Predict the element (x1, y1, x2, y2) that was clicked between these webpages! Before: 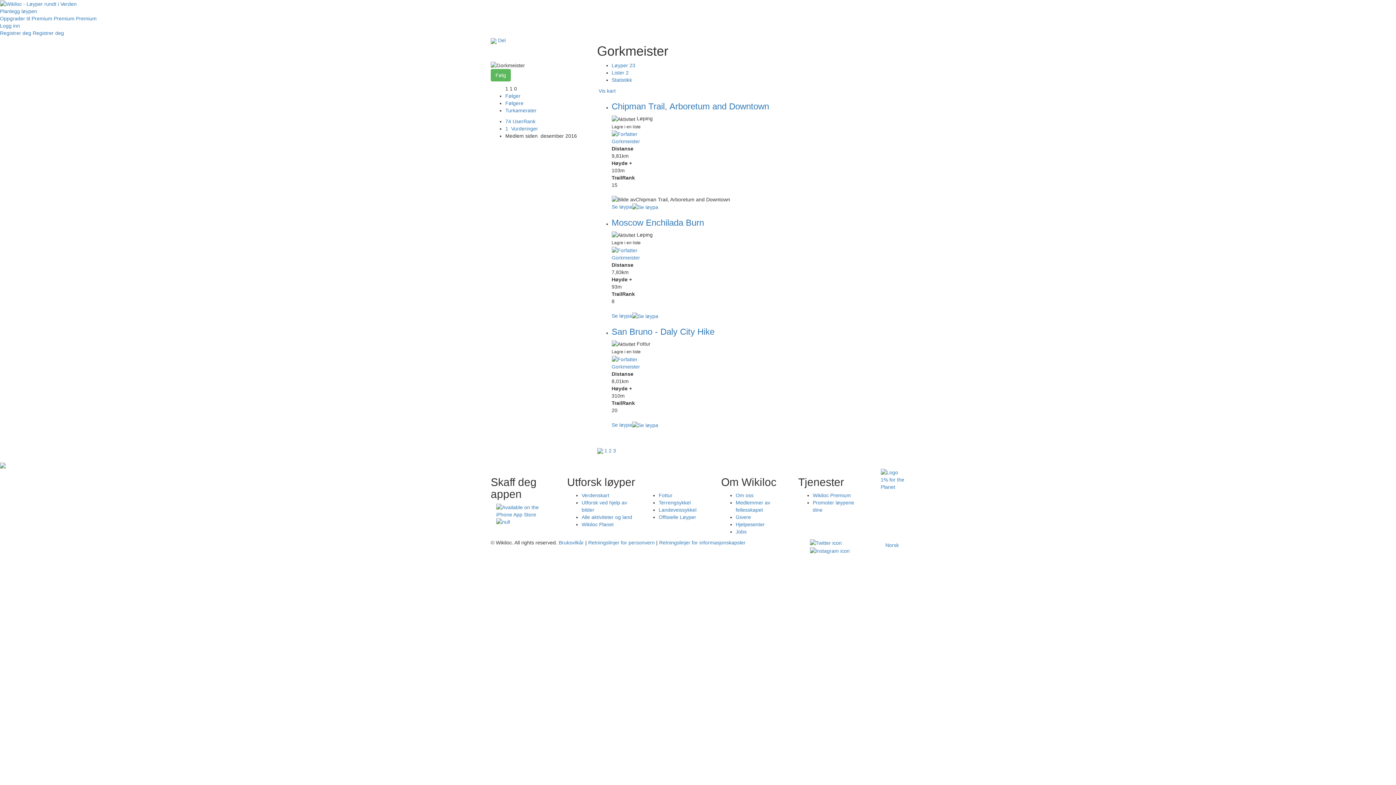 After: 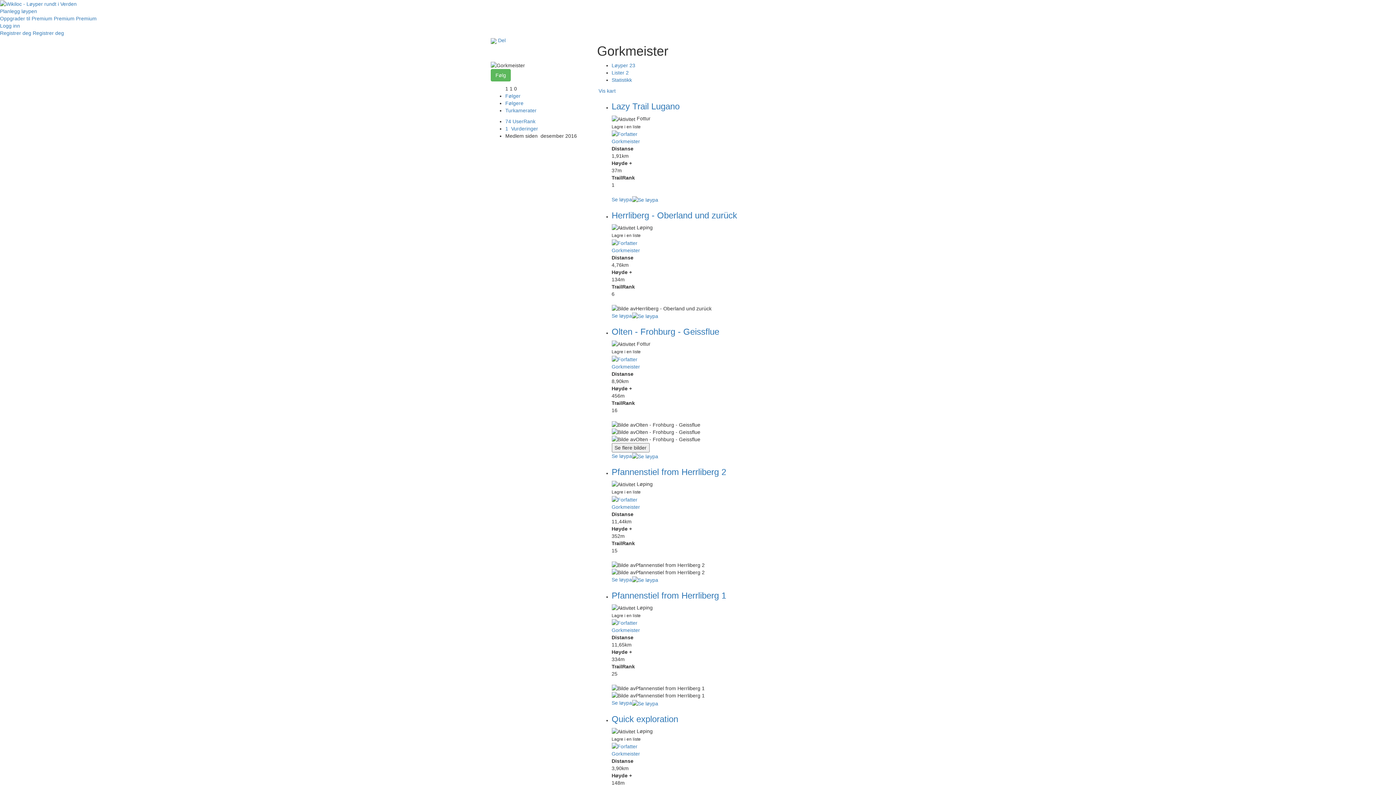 Action: bbox: (597, 447, 604, 453) label:  